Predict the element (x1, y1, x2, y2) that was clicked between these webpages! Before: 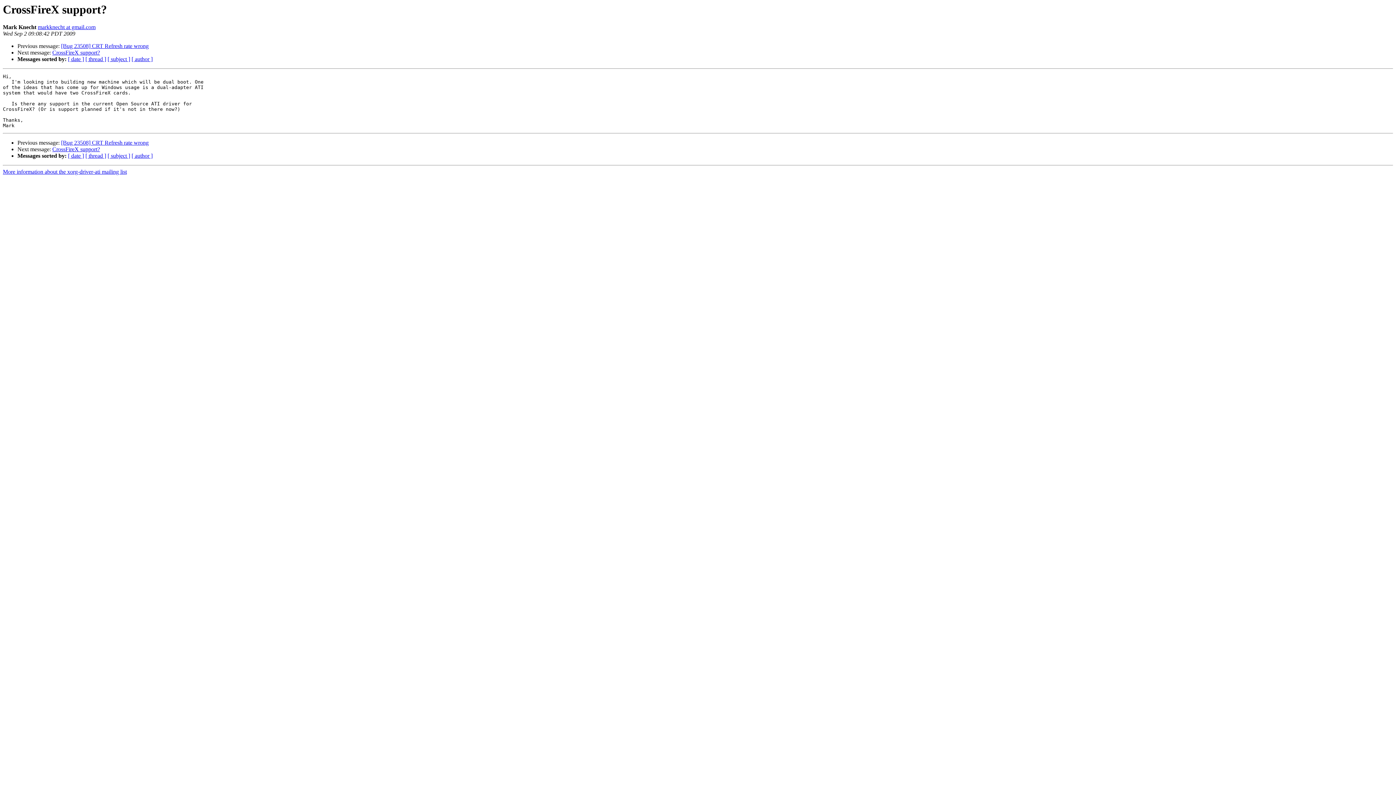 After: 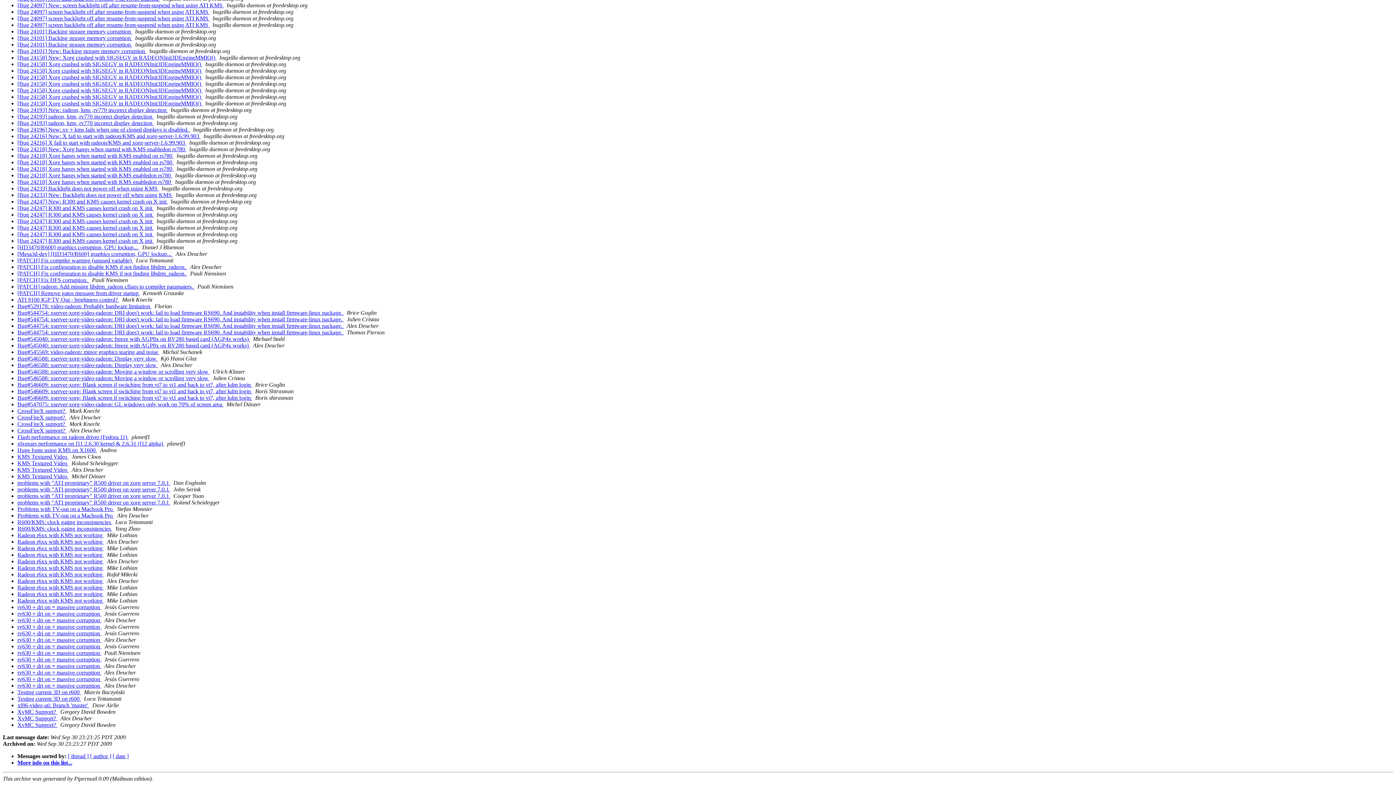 Action: bbox: (107, 152, 130, 159) label: [ subject ]